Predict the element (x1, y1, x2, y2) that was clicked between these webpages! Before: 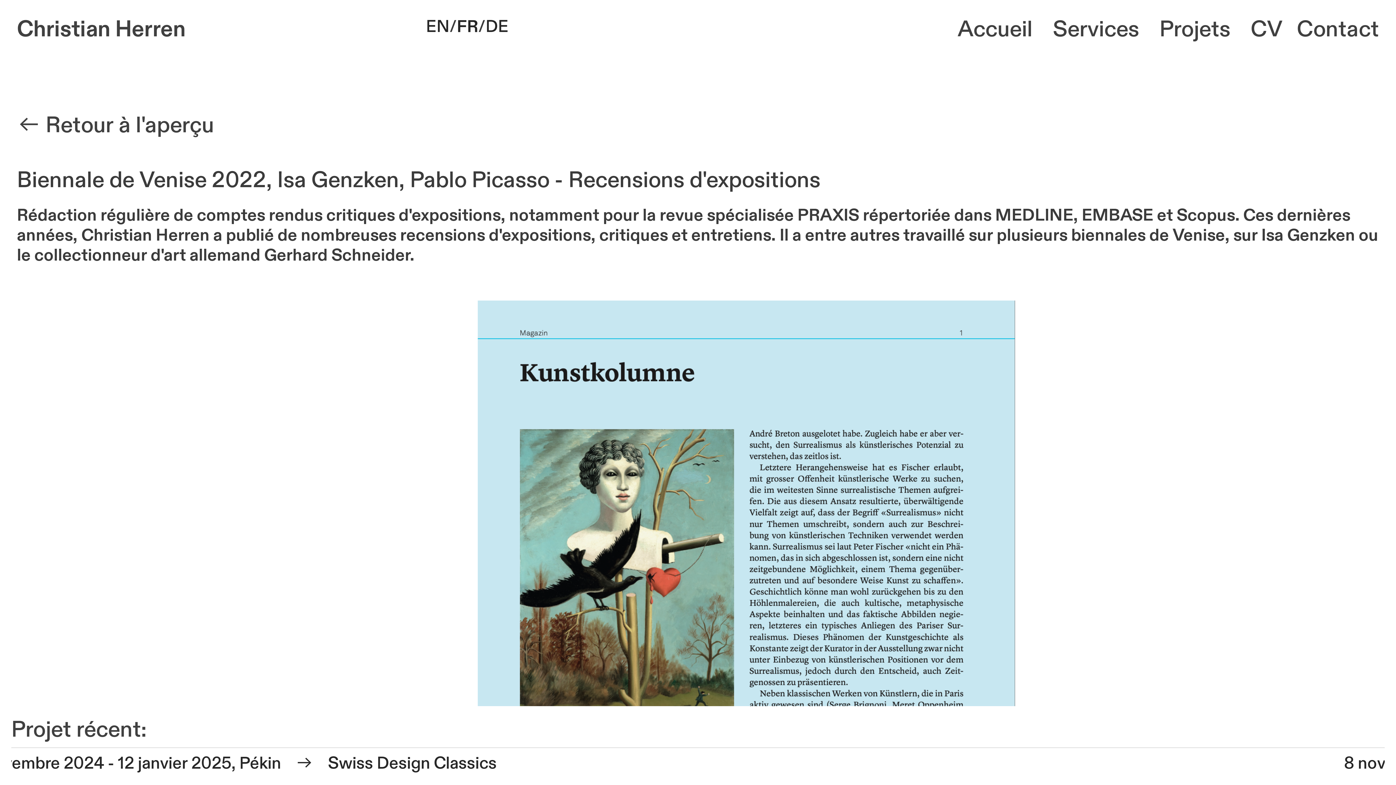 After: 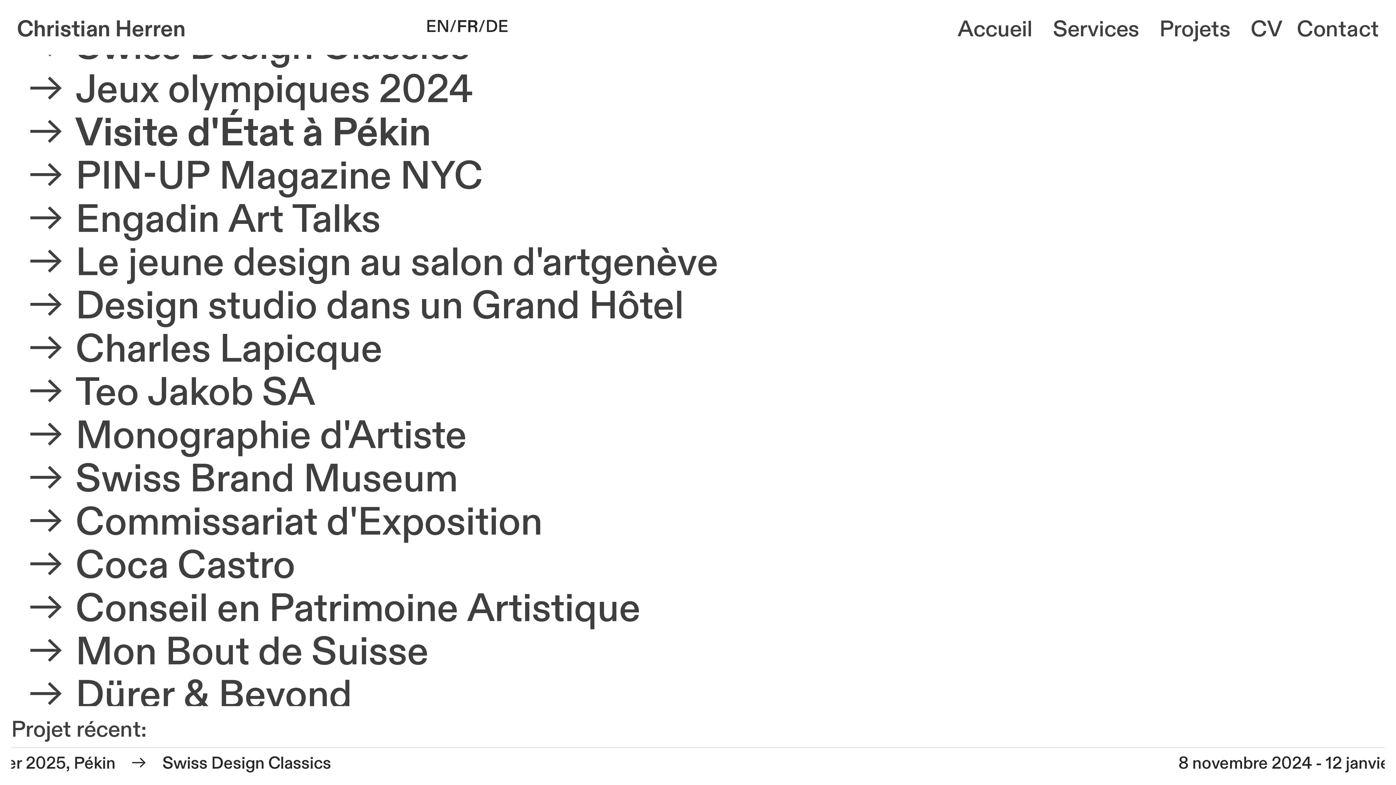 Action: bbox: (16, 110, 214, 140) label: ︎︎︎ Retour à l'aperçu